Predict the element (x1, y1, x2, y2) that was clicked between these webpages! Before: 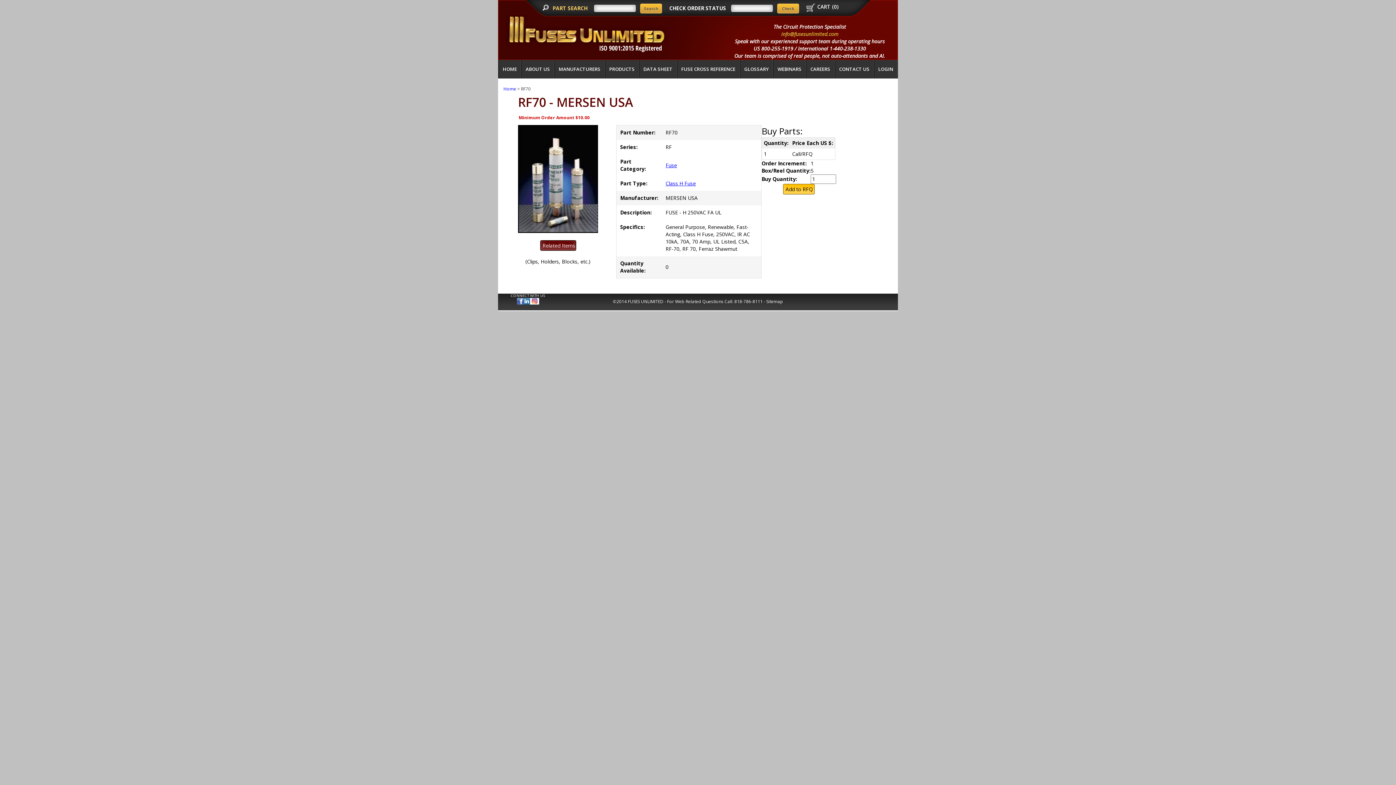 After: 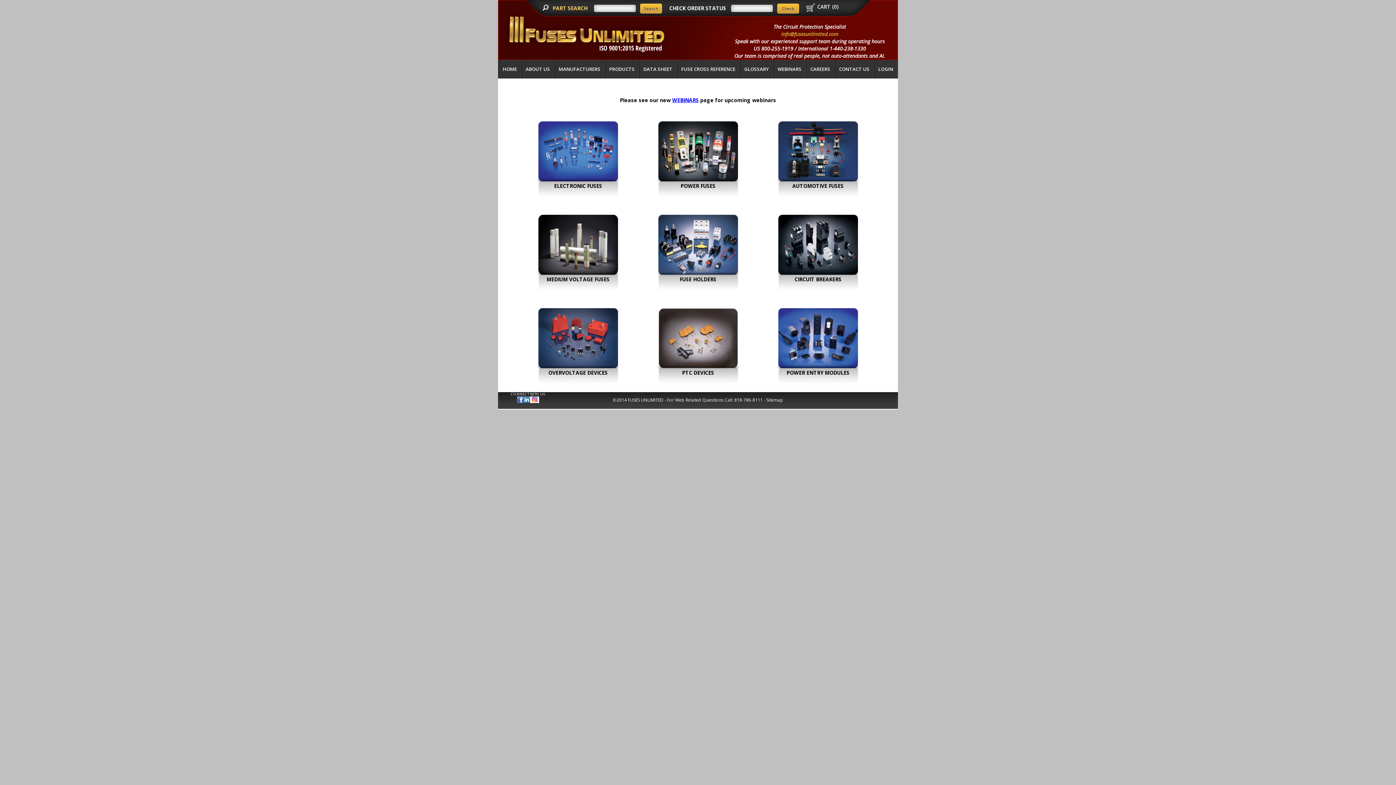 Action: label: HOME bbox: (498, 60, 521, 78)